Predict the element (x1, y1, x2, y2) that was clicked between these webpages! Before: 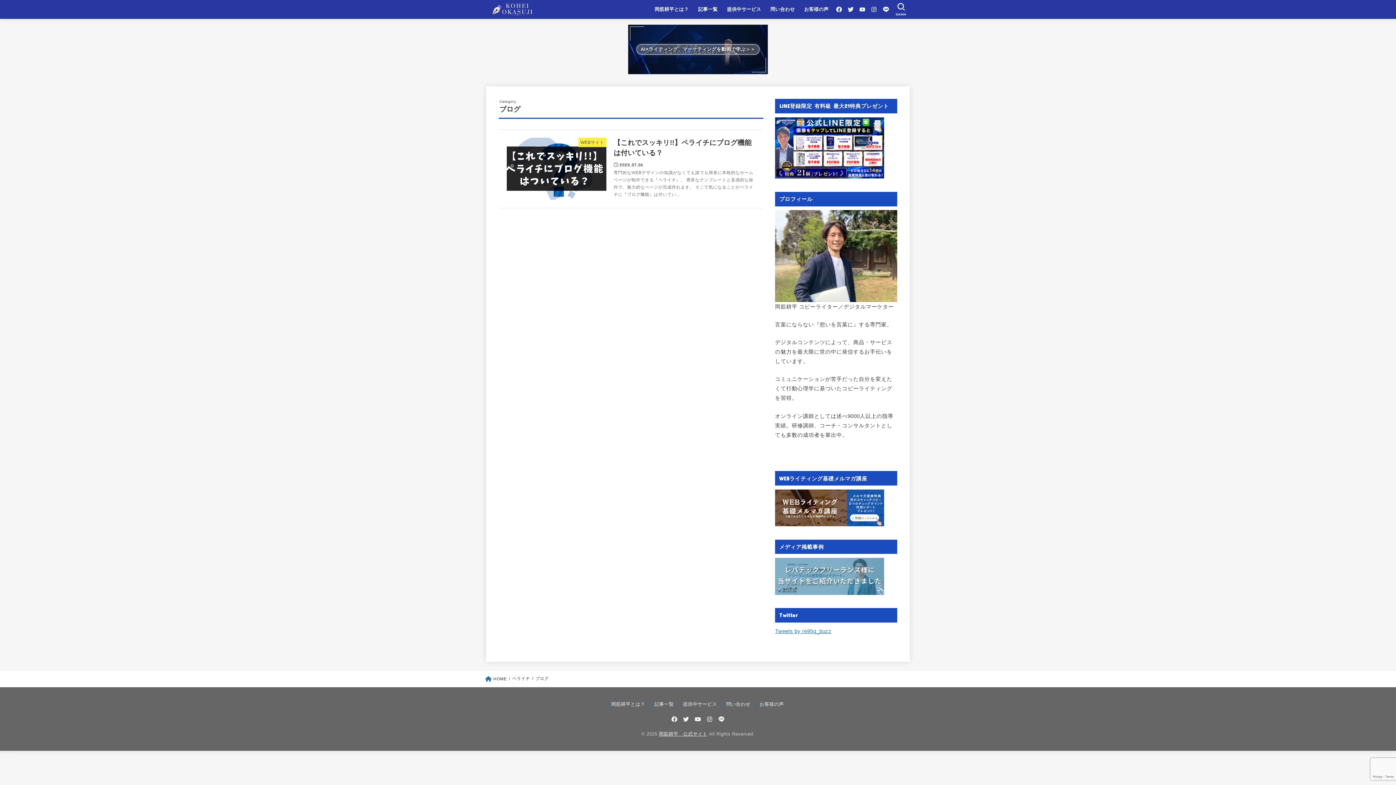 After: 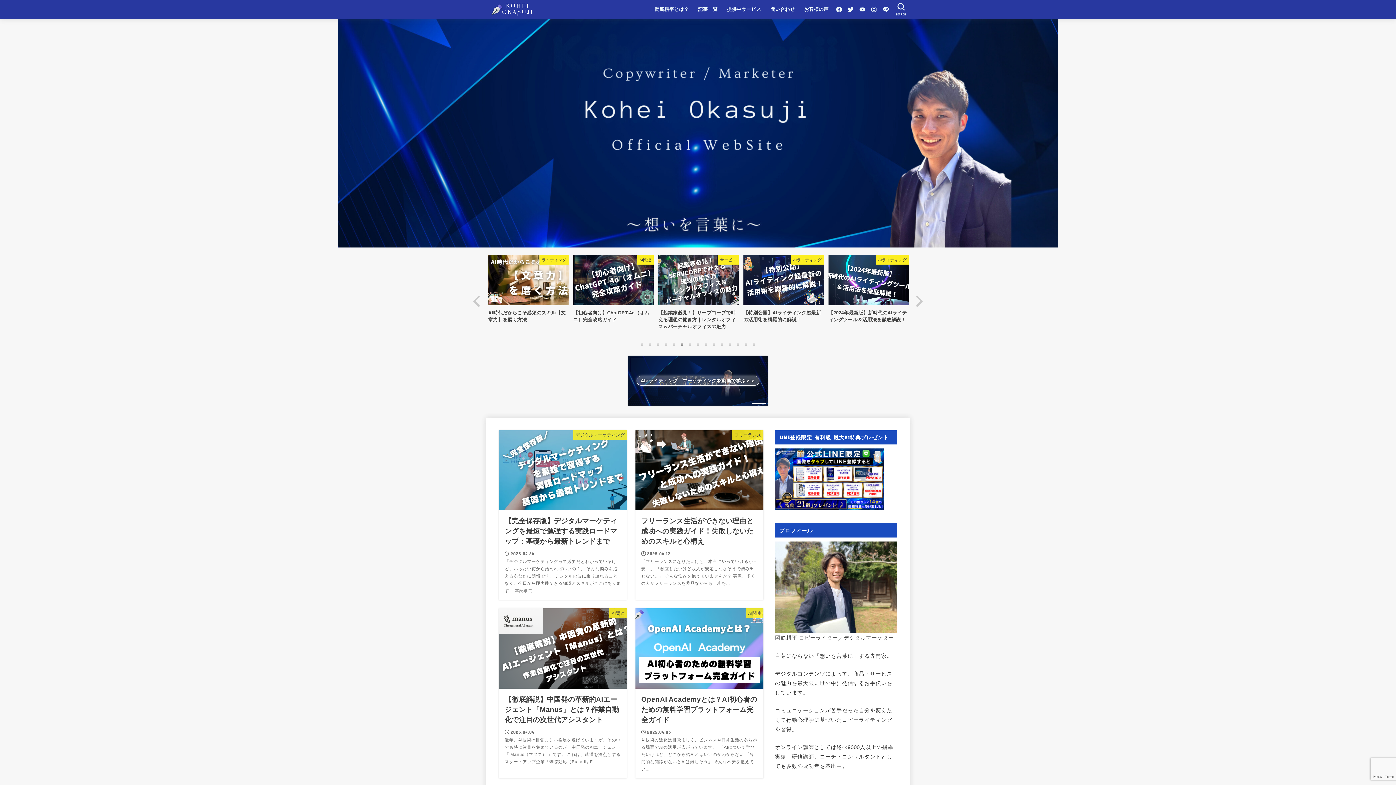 Action: label: 記事一覧 bbox: (651, 701, 673, 707)